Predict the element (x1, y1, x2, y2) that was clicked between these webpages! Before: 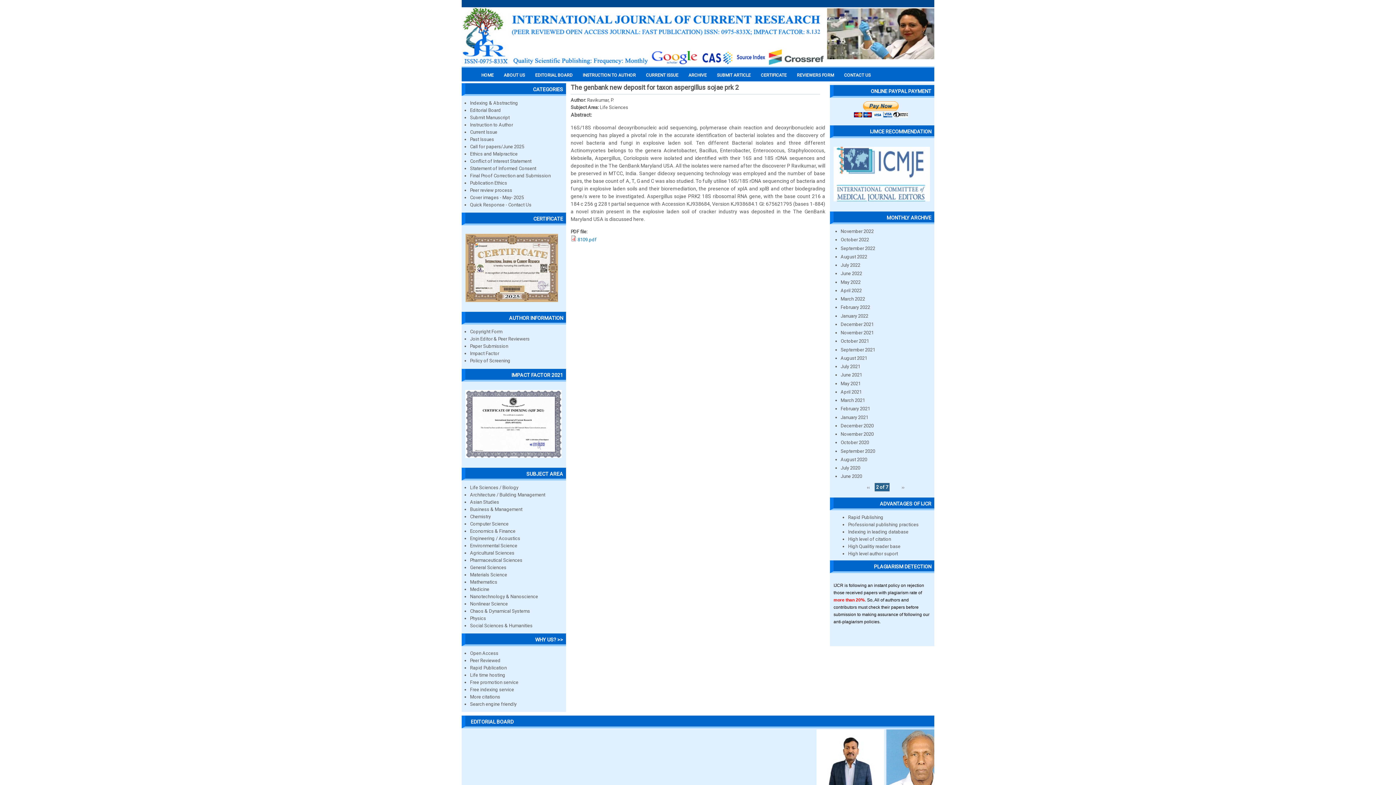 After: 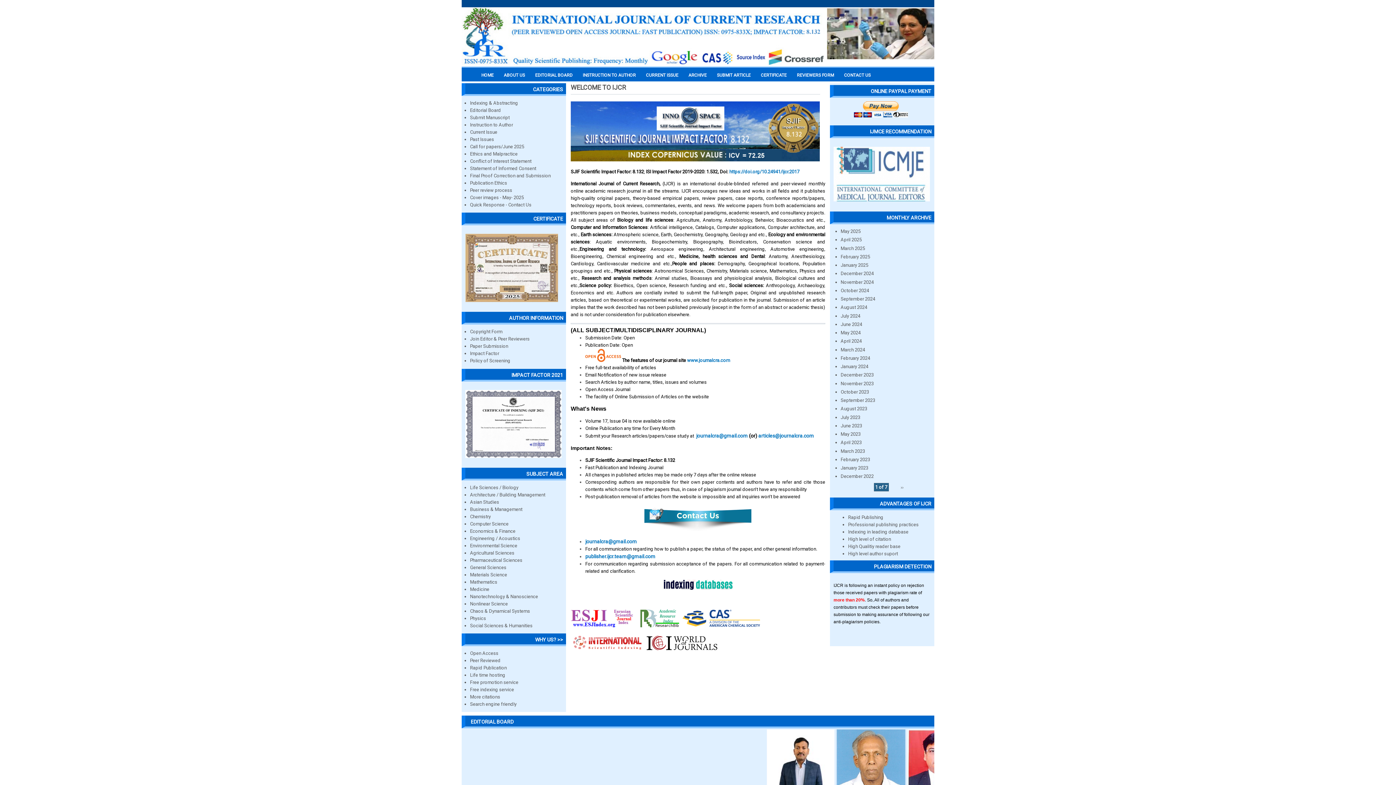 Action: bbox: (481, 72, 493, 77) label: HOME